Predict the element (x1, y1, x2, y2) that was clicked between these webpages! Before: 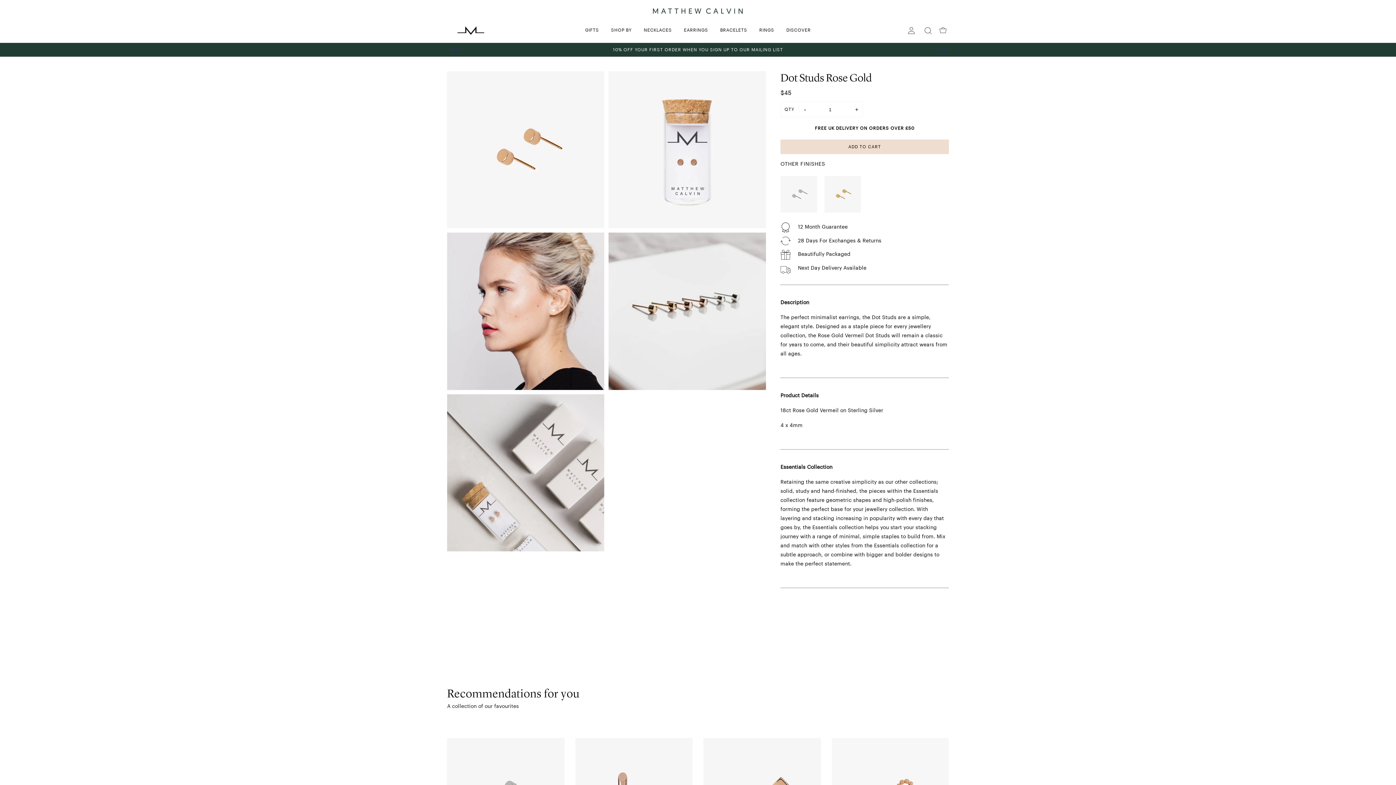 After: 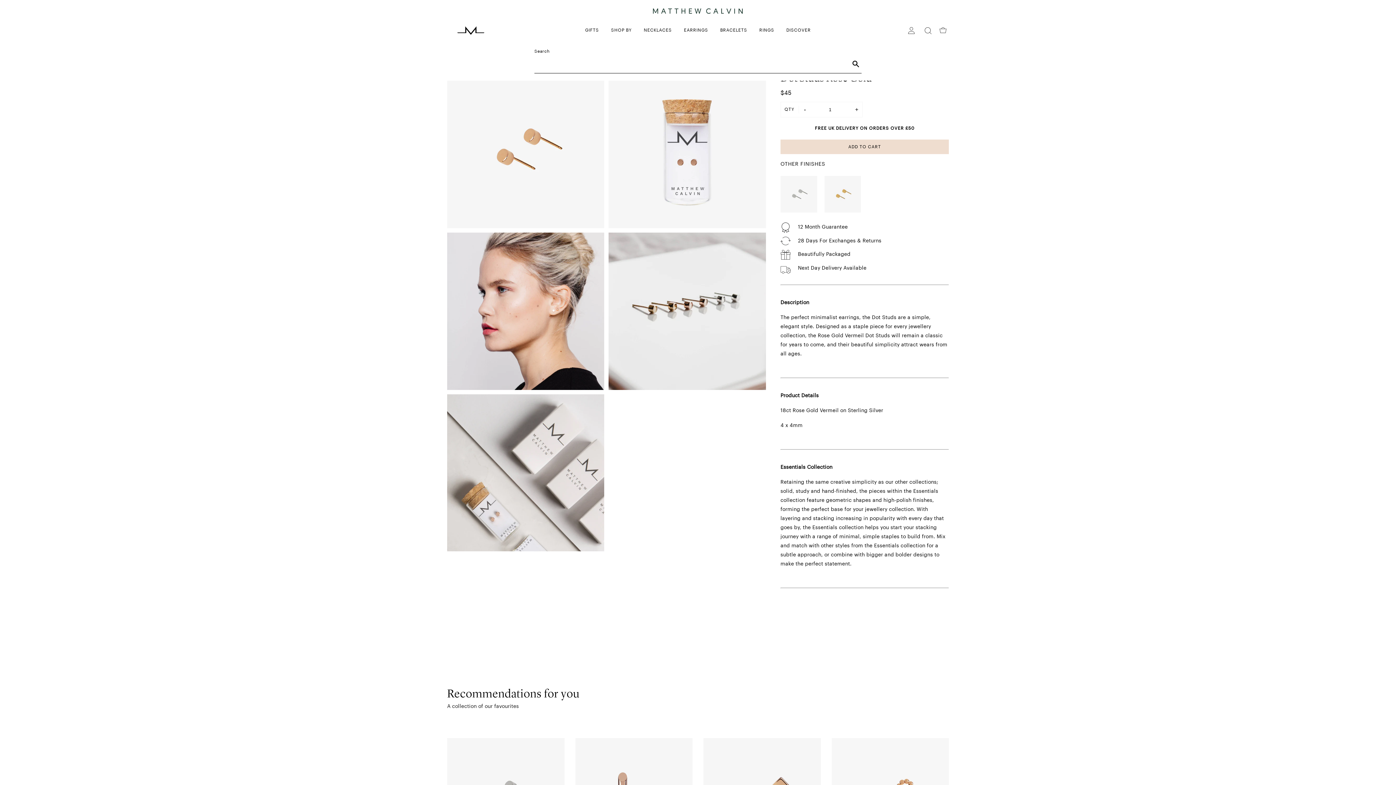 Action: bbox: (920, 18, 935, 41)